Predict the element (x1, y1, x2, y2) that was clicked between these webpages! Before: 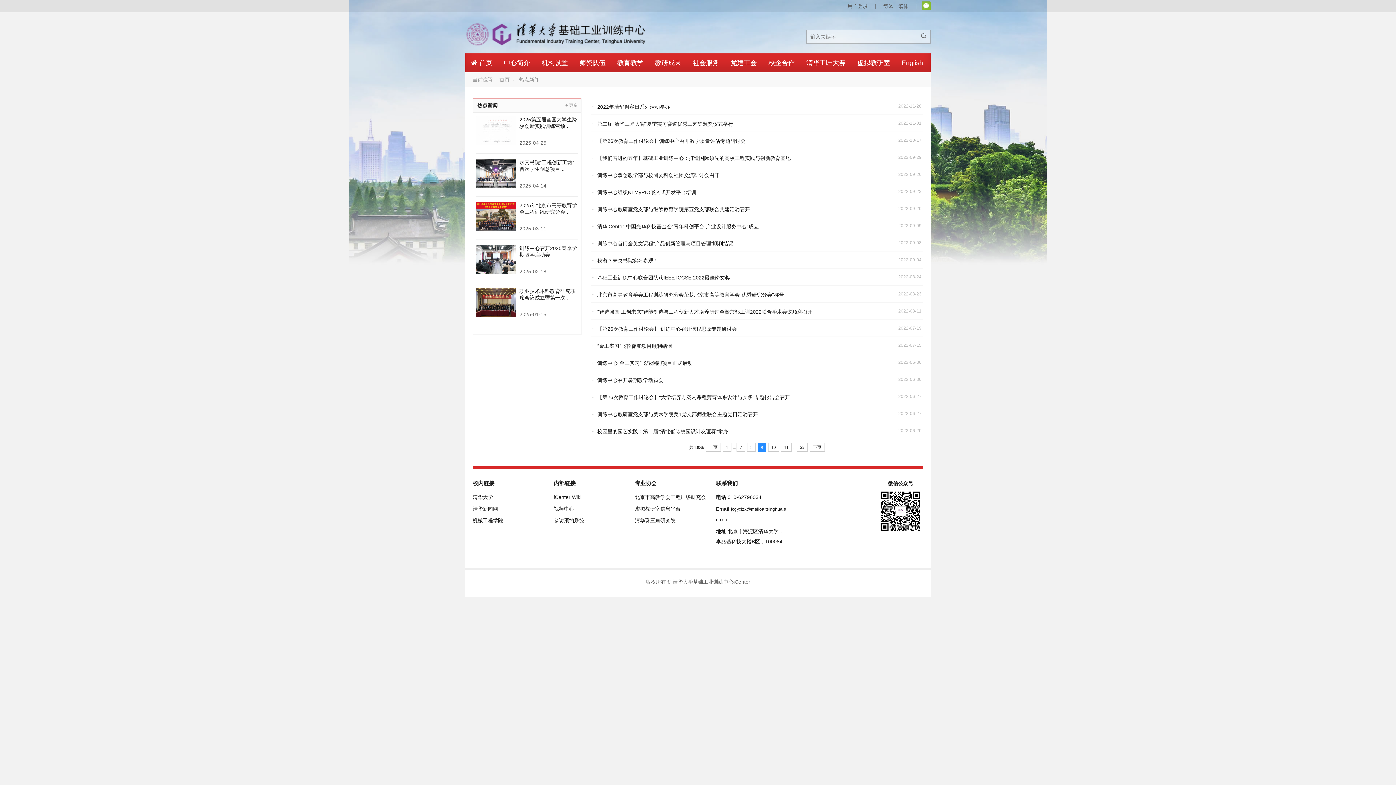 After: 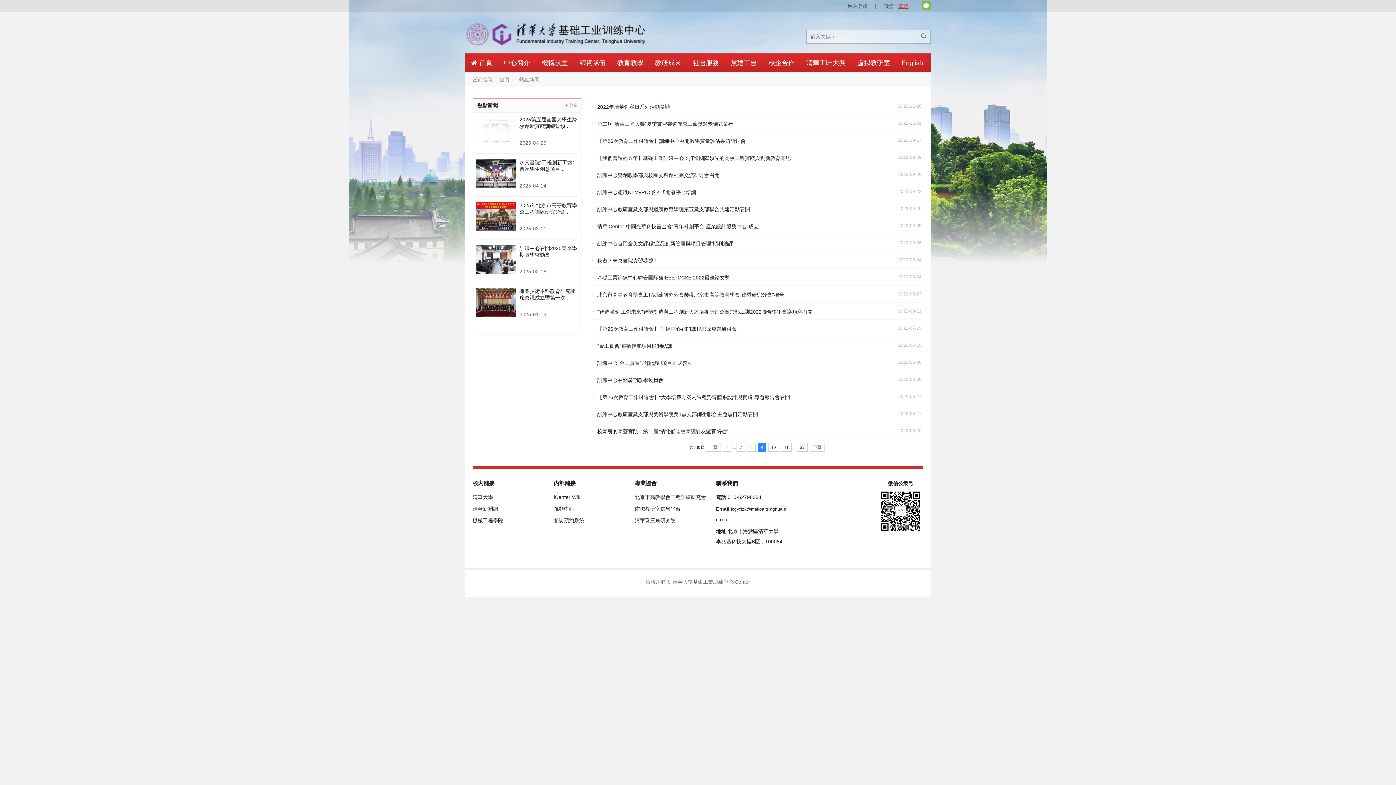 Action: label: 繁体 bbox: (896, 3, 910, 9)